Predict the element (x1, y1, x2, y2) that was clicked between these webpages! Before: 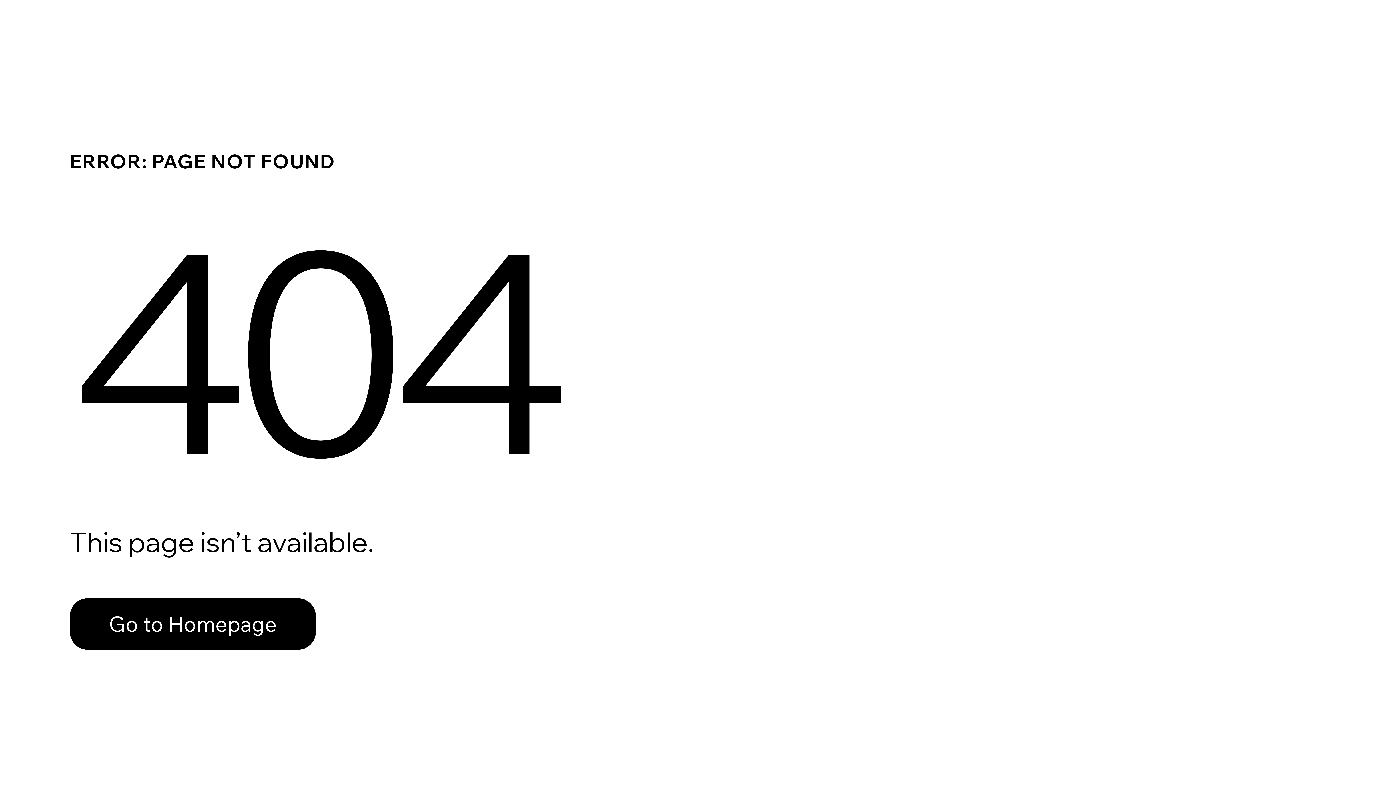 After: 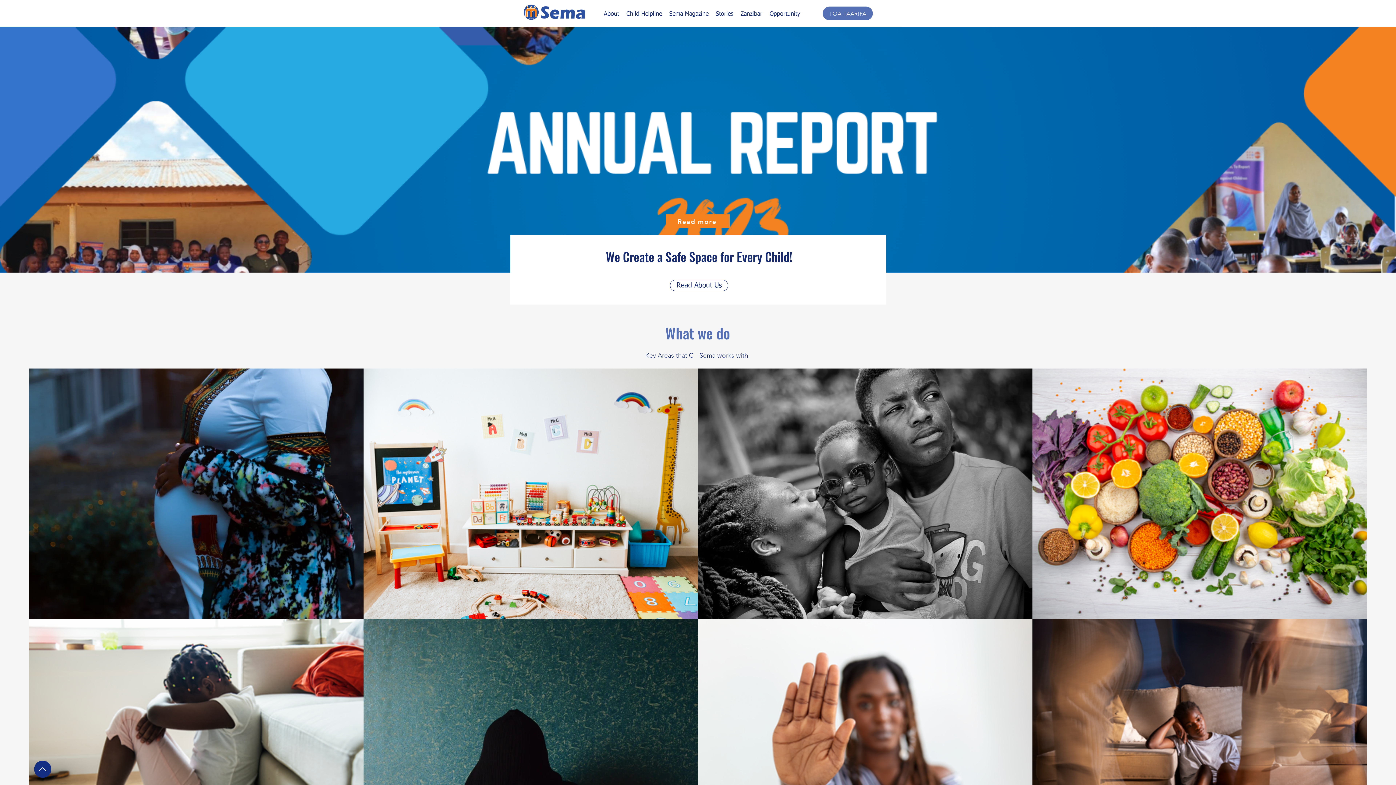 Action: label: Go to Homepage bbox: (69, 598, 316, 650)